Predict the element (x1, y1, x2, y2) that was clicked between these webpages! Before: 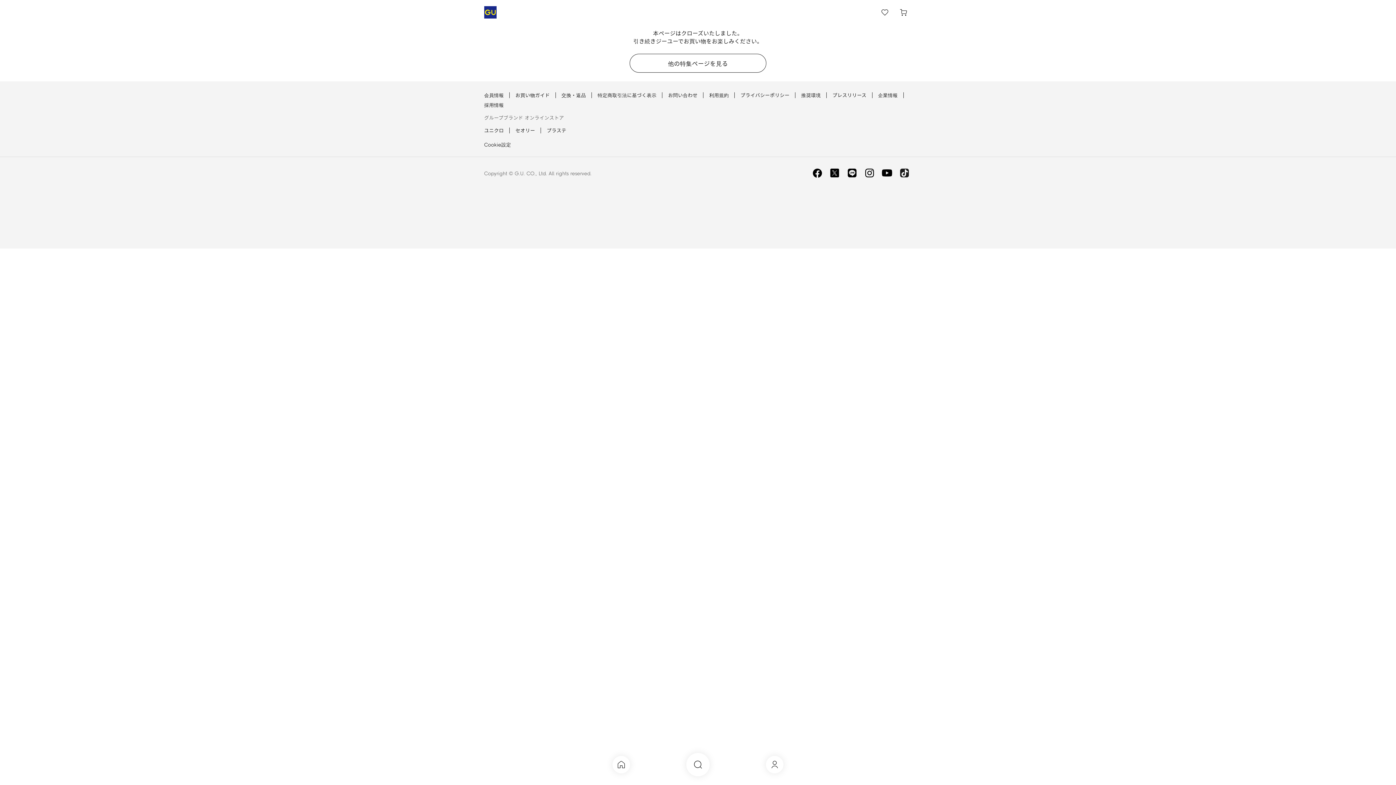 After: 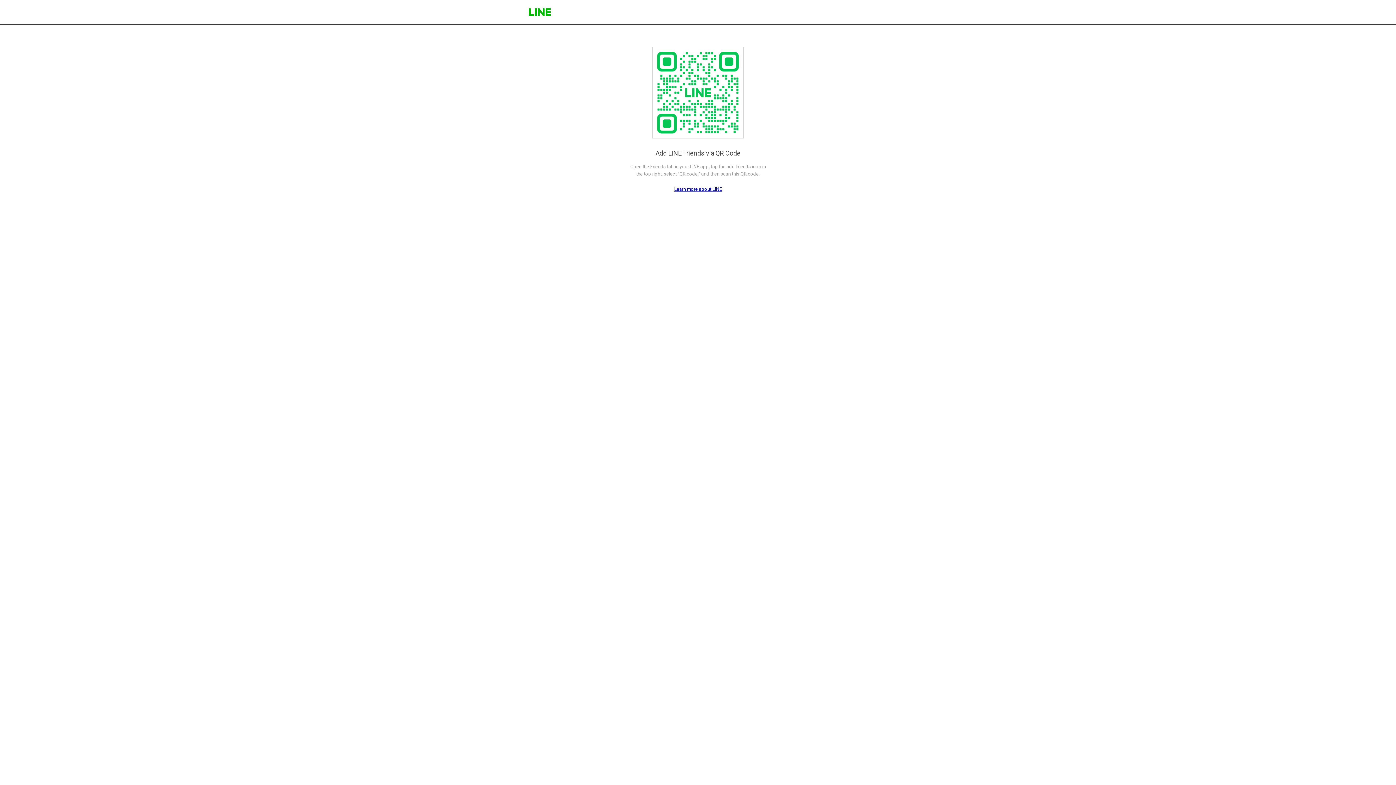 Action: bbox: (845, 165, 859, 180)